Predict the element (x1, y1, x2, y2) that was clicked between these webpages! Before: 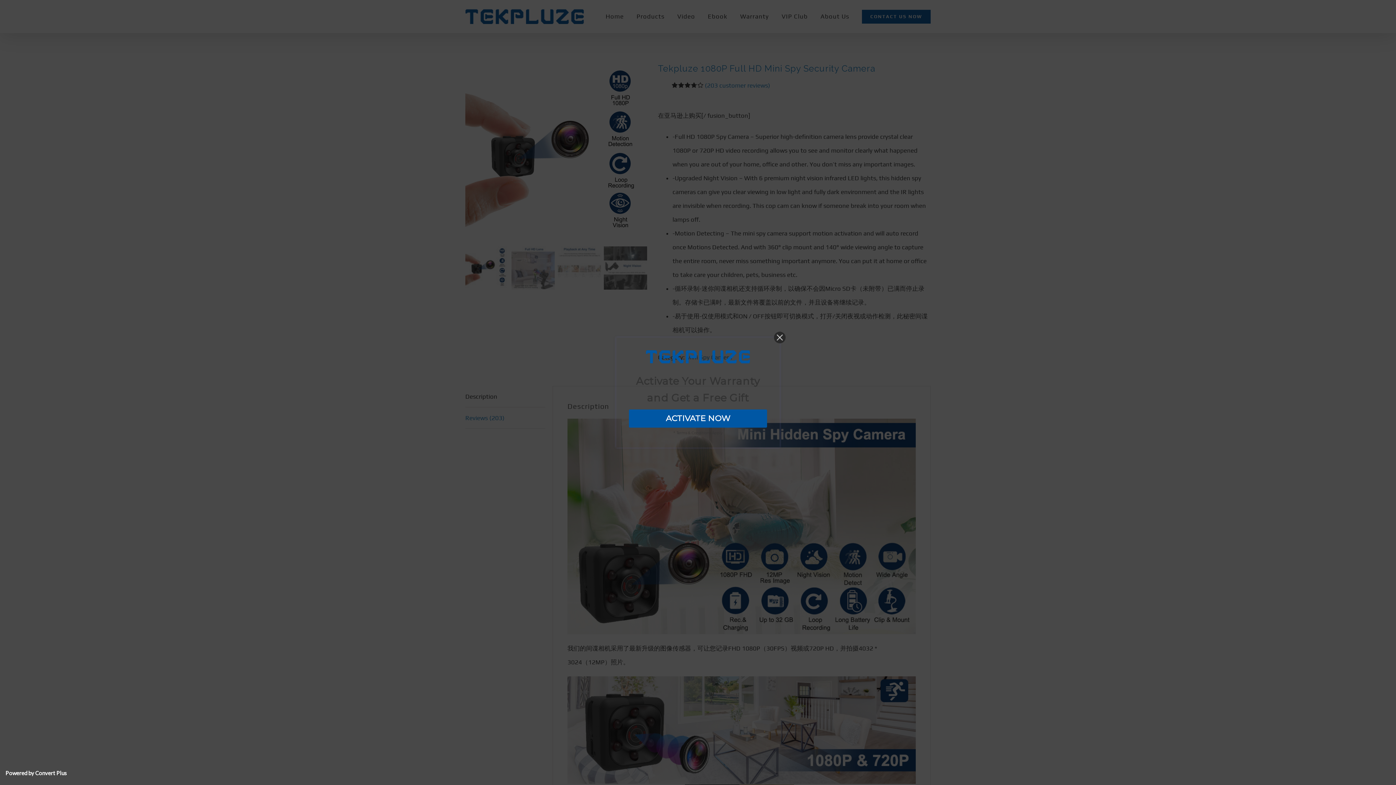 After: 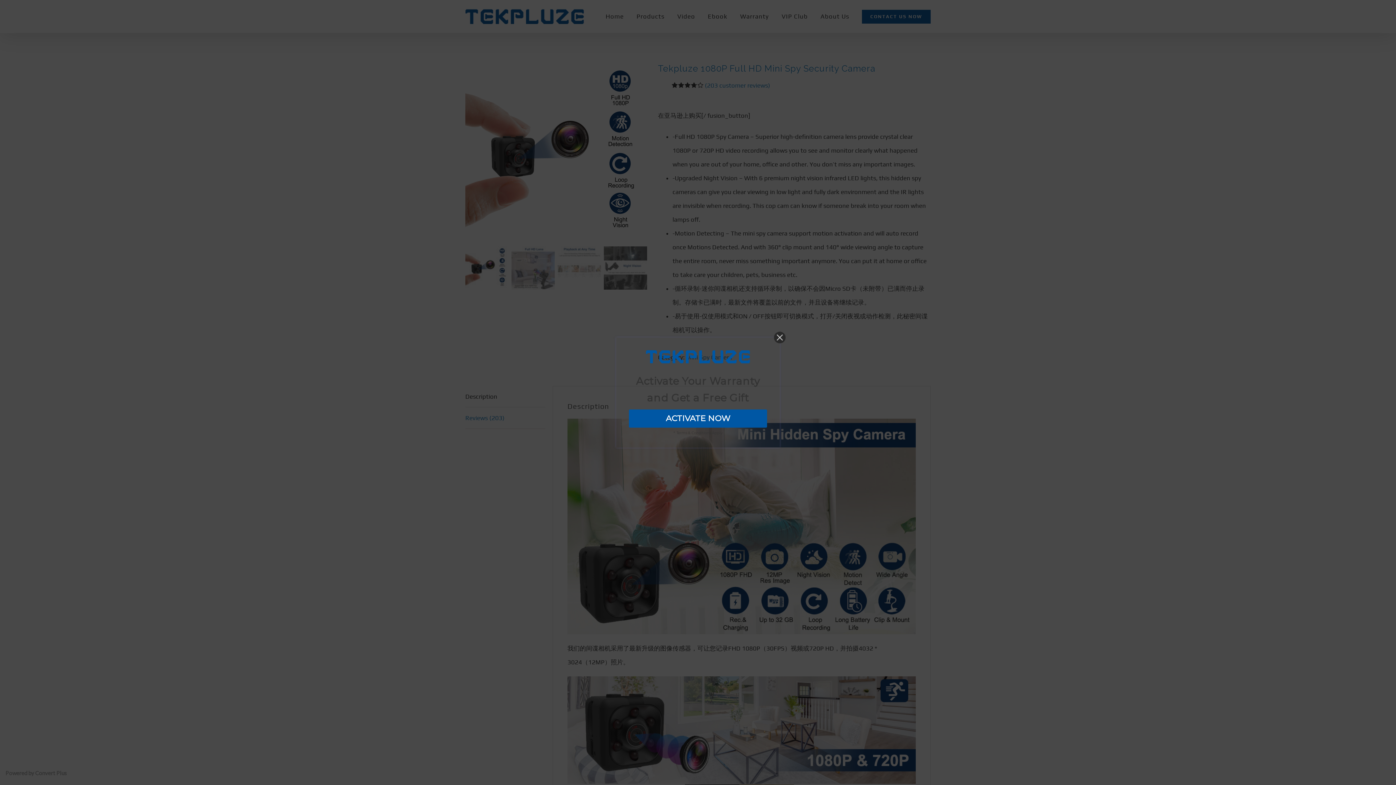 Action: label: Powered by Convert Plus bbox: (5, 770, 66, 776)